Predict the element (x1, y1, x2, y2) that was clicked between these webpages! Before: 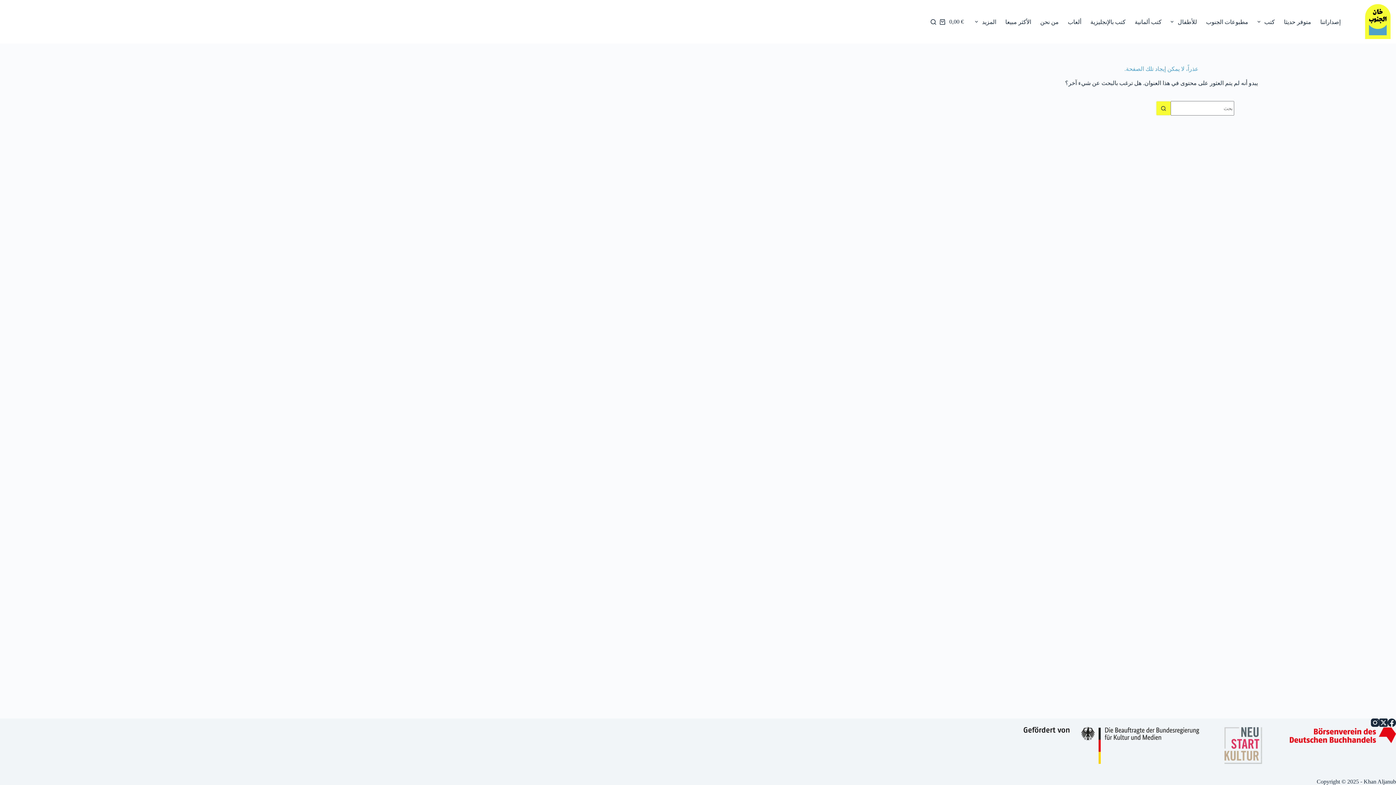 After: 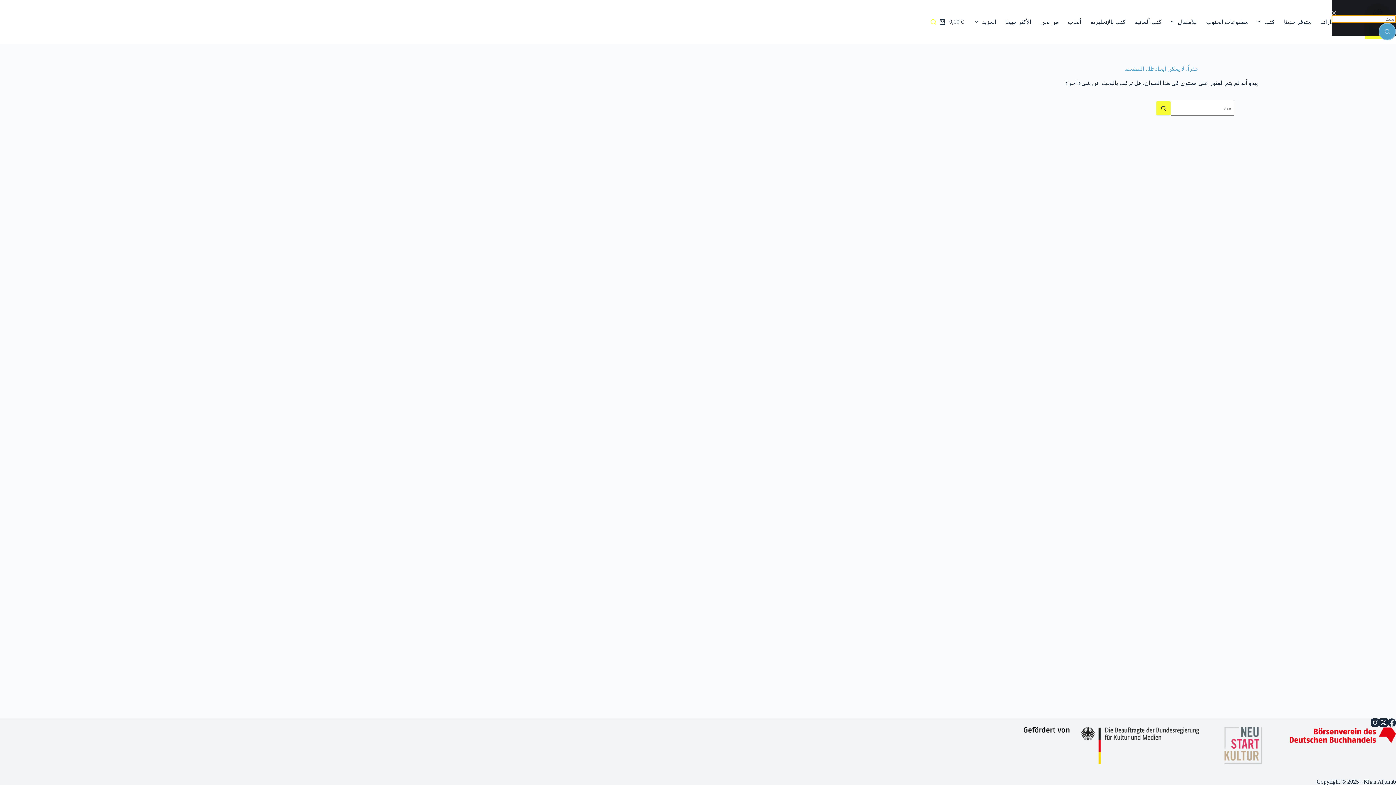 Action: bbox: (930, 19, 936, 24) label: بحث